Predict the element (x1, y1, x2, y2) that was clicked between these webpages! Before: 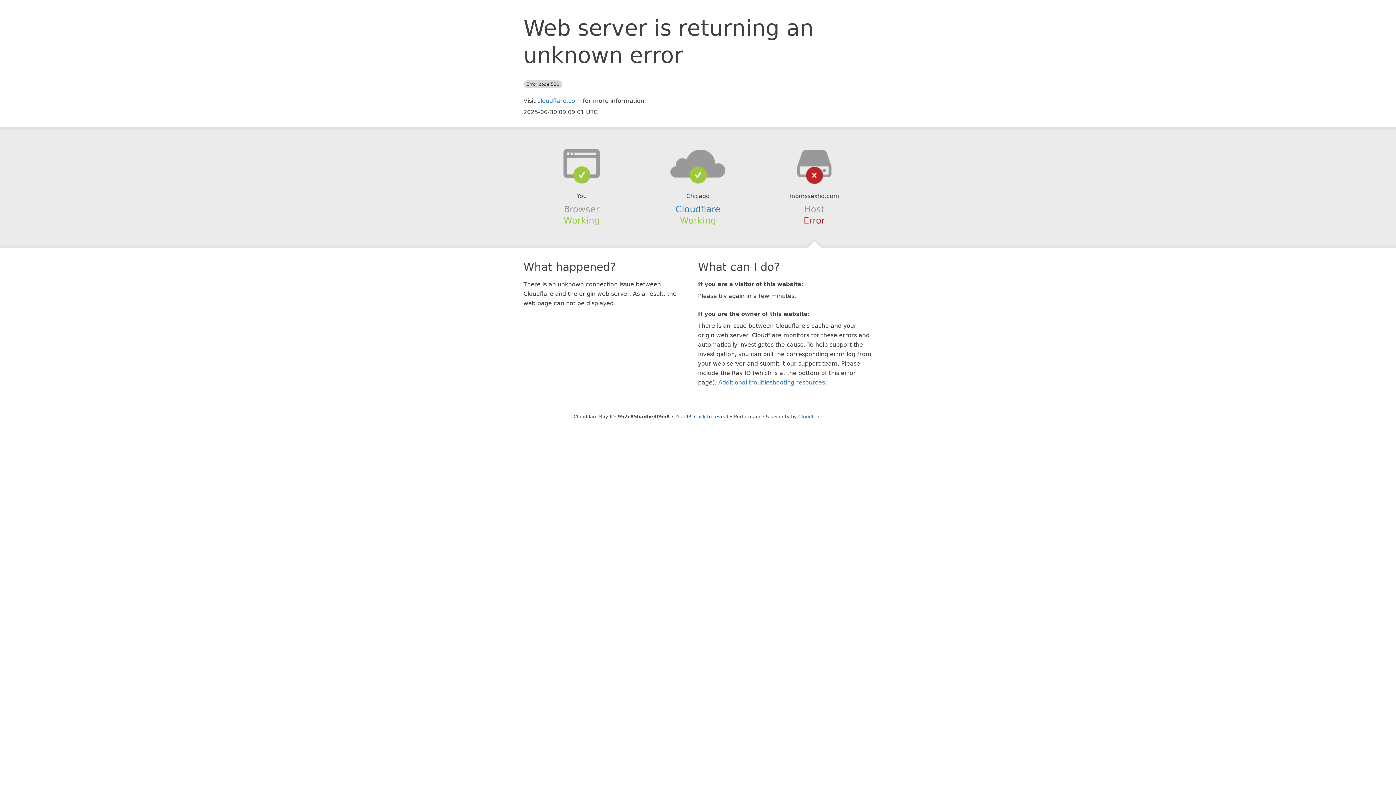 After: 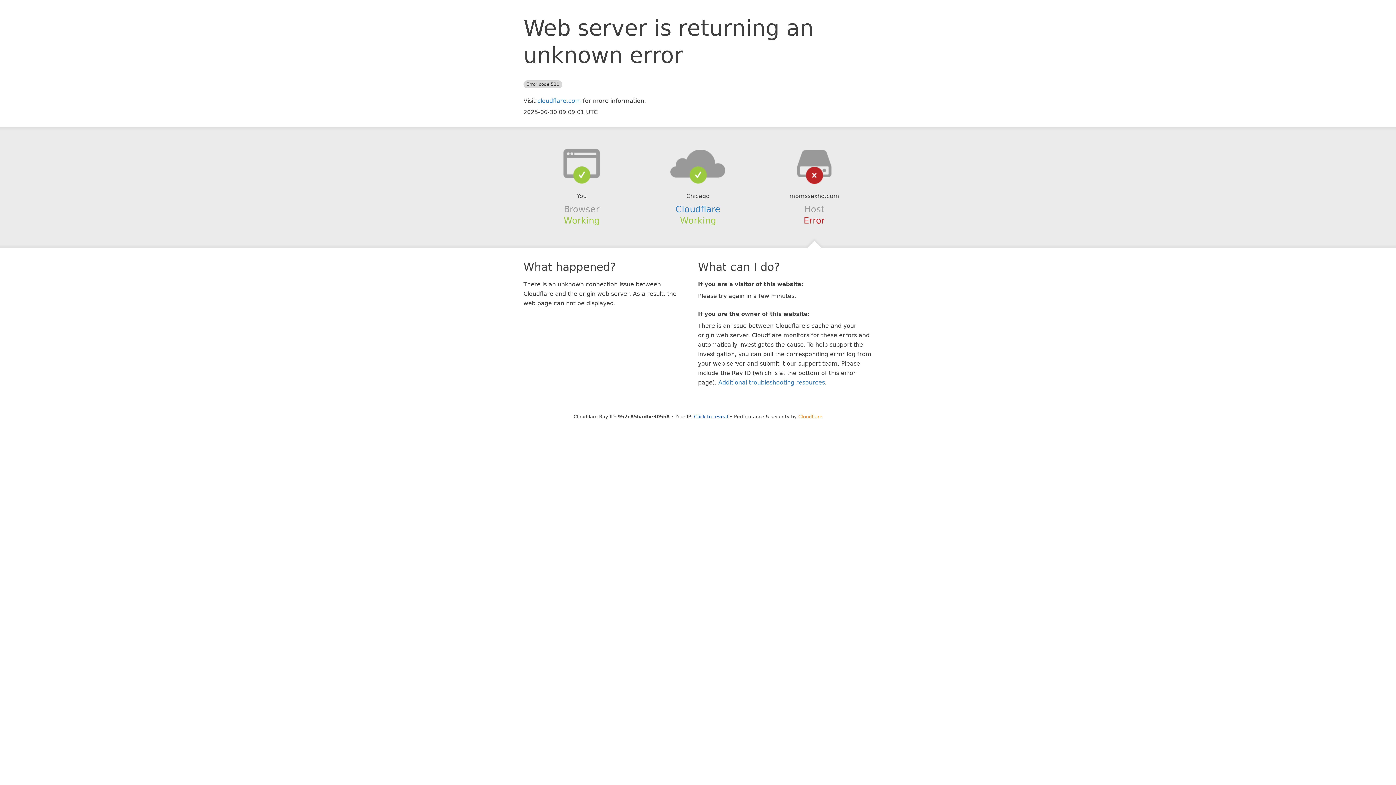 Action: bbox: (798, 414, 822, 419) label: Cloudflare